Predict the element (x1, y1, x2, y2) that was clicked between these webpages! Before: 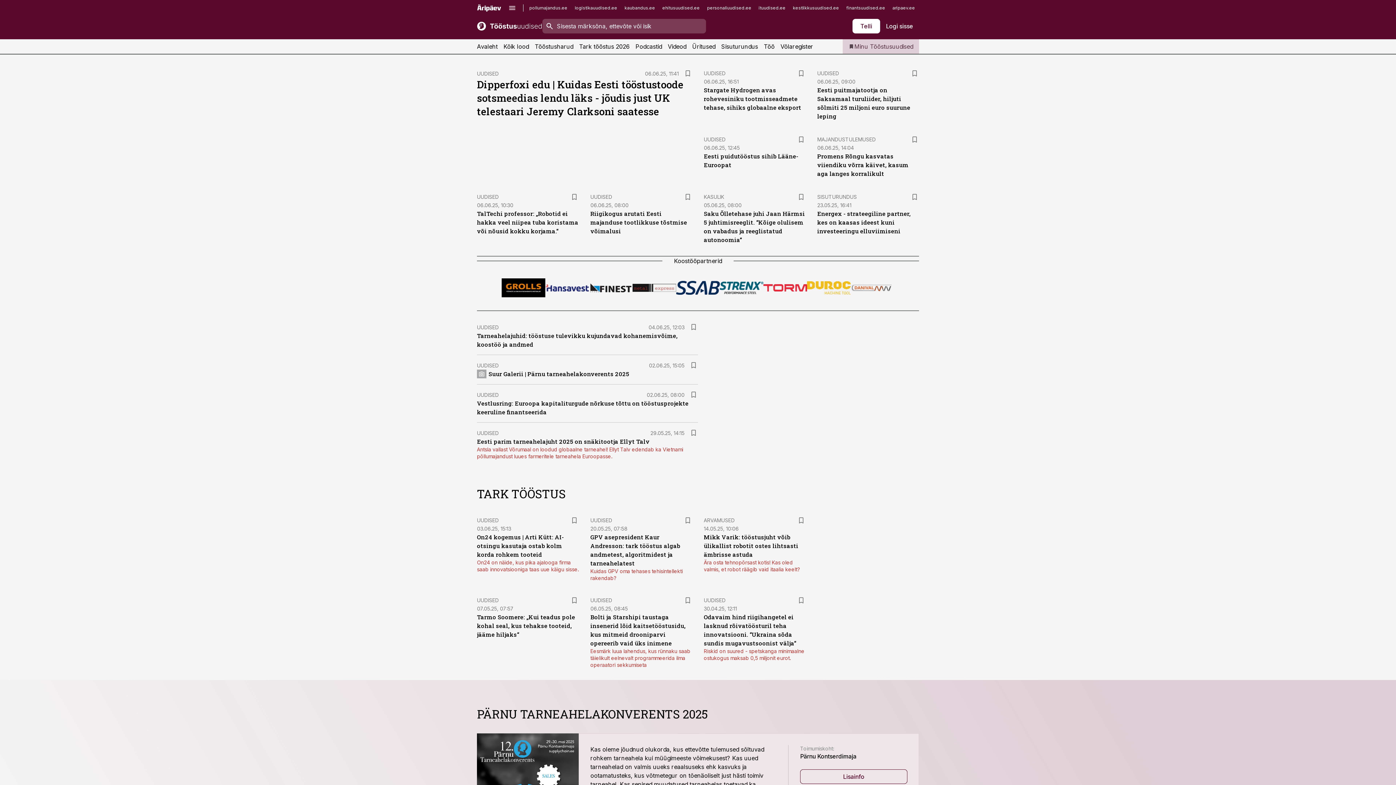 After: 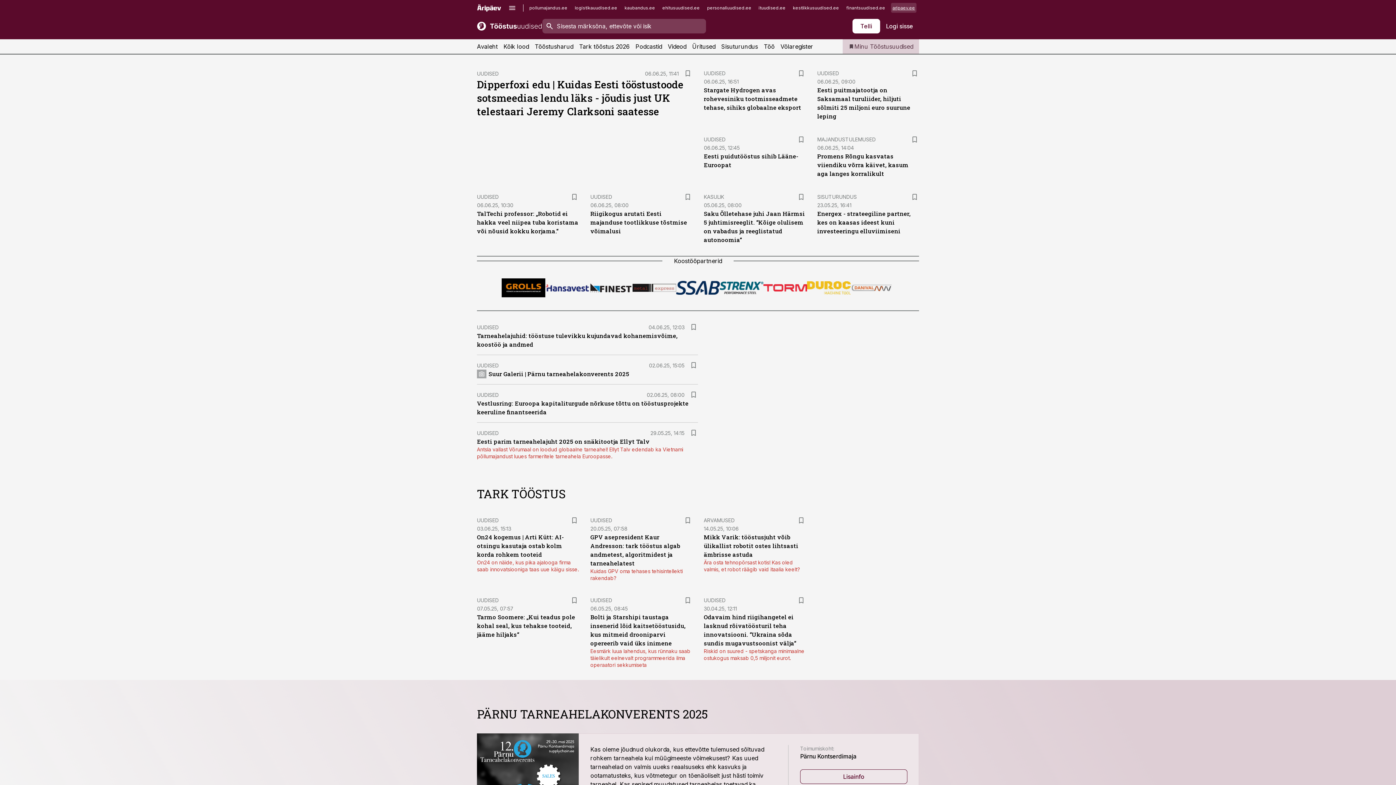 Action: label: aripaev.ee bbox: (891, 2, 916, 12)